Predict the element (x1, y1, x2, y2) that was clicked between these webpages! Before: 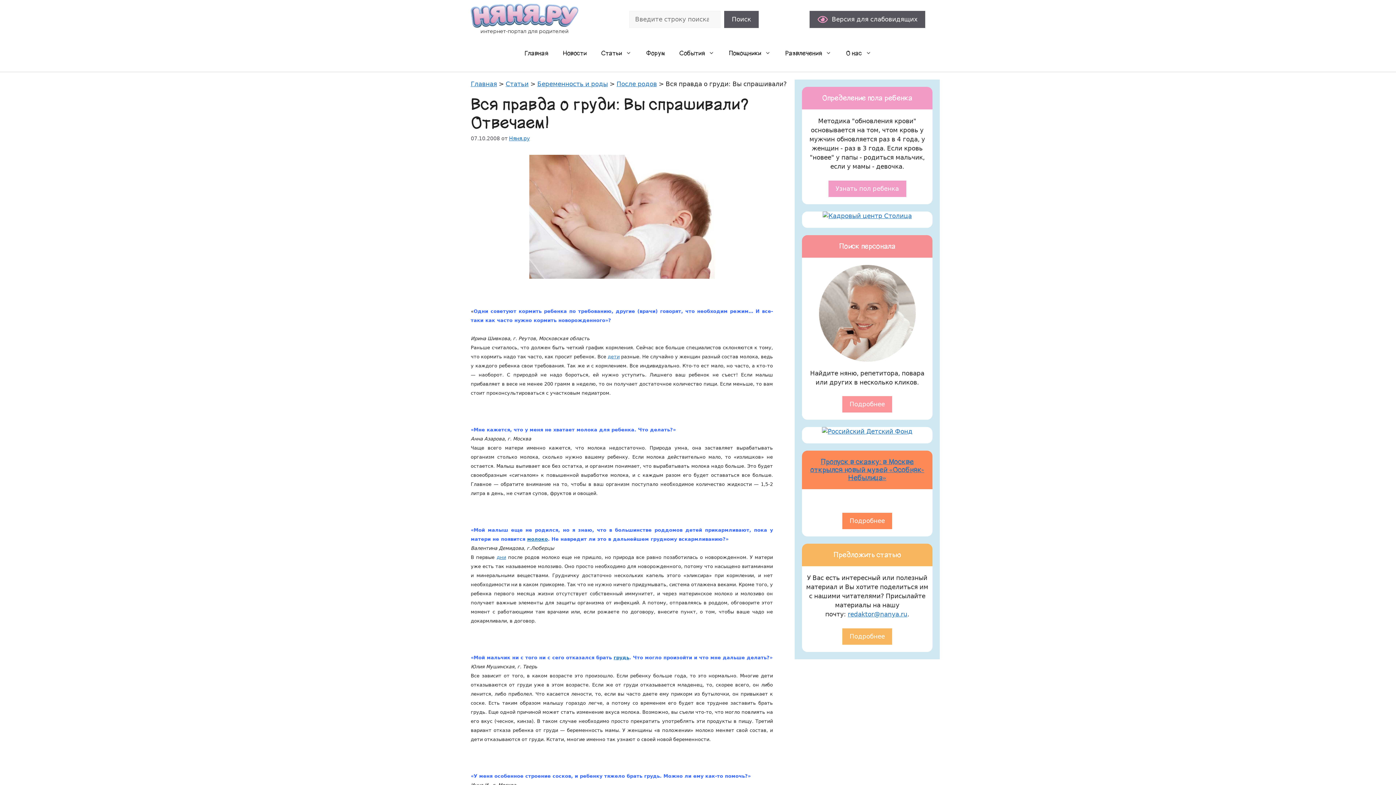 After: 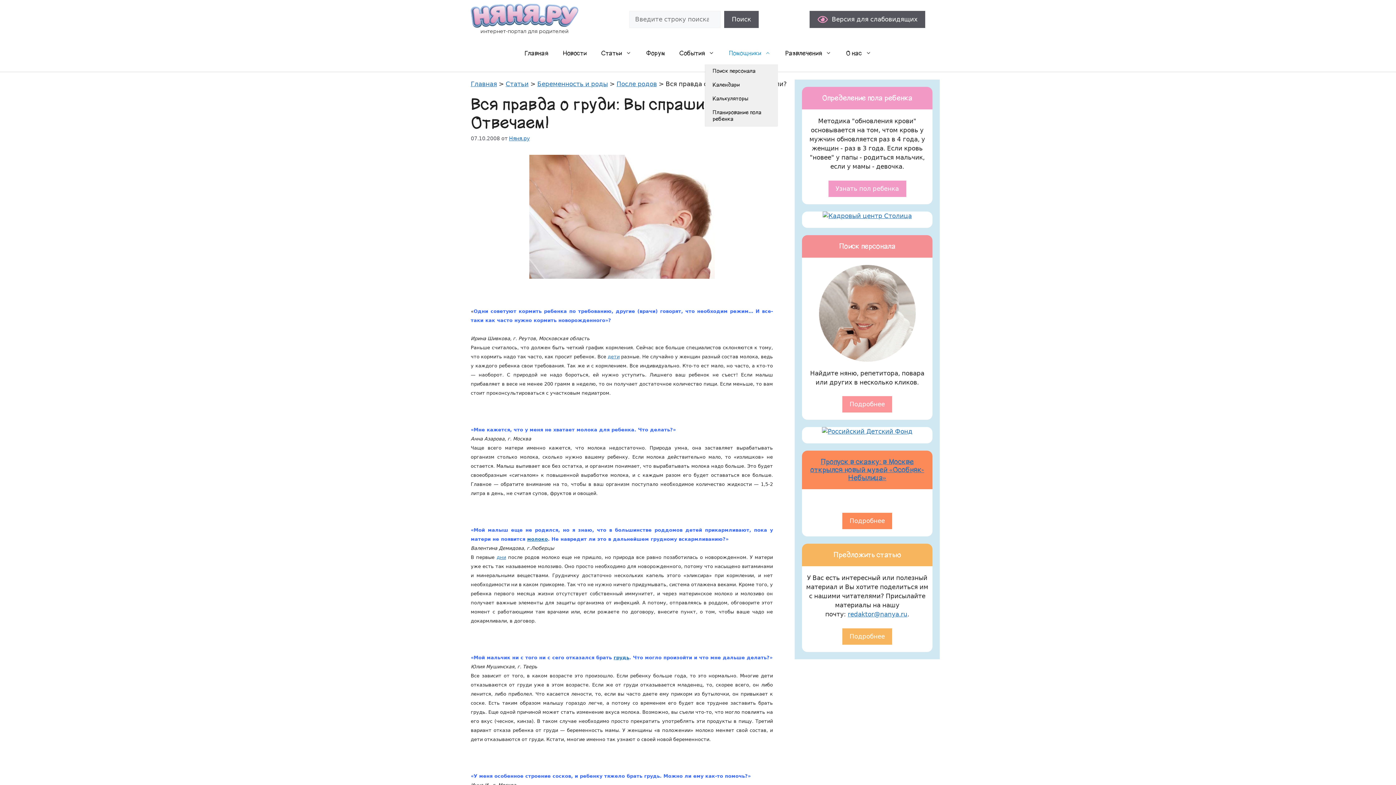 Action: label: Открыть подменю bbox: (761, 42, 778, 64)